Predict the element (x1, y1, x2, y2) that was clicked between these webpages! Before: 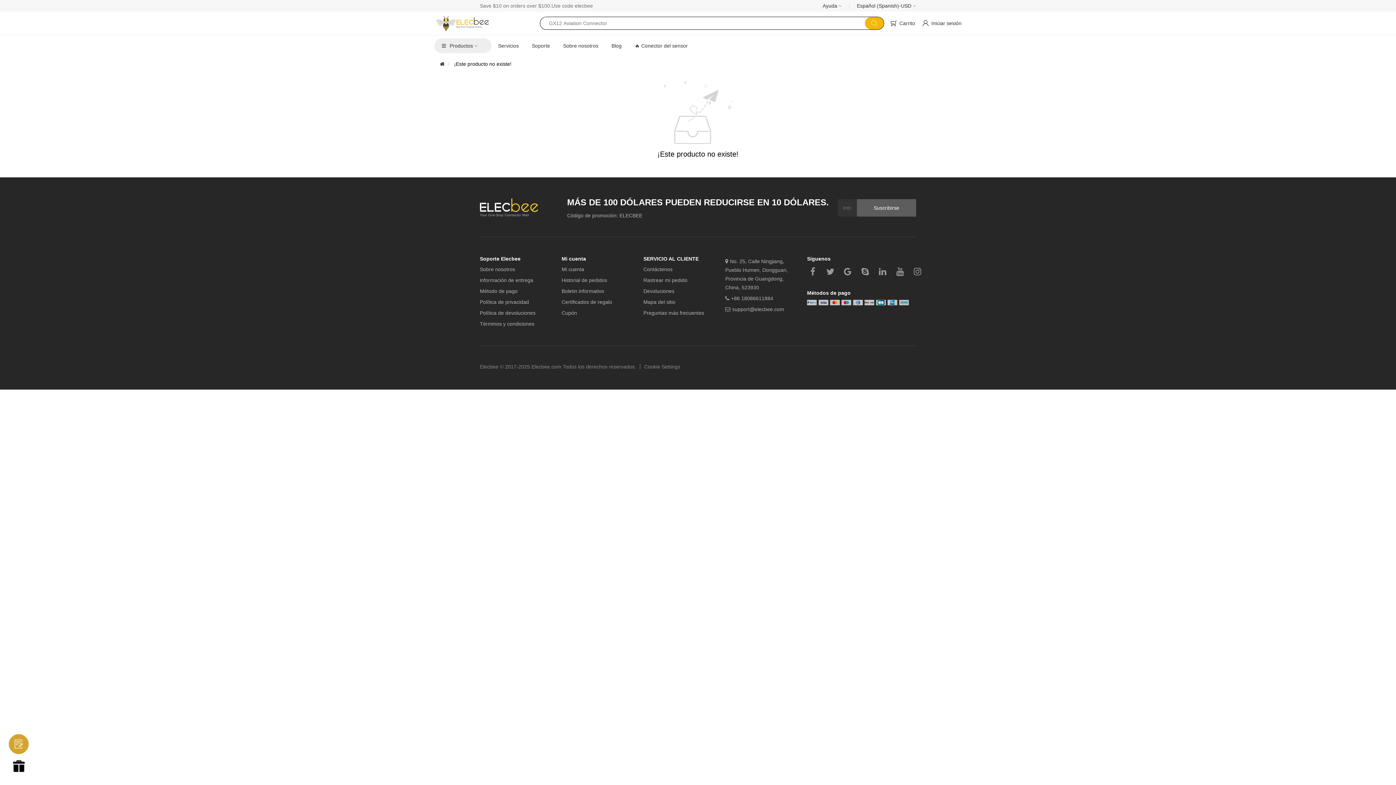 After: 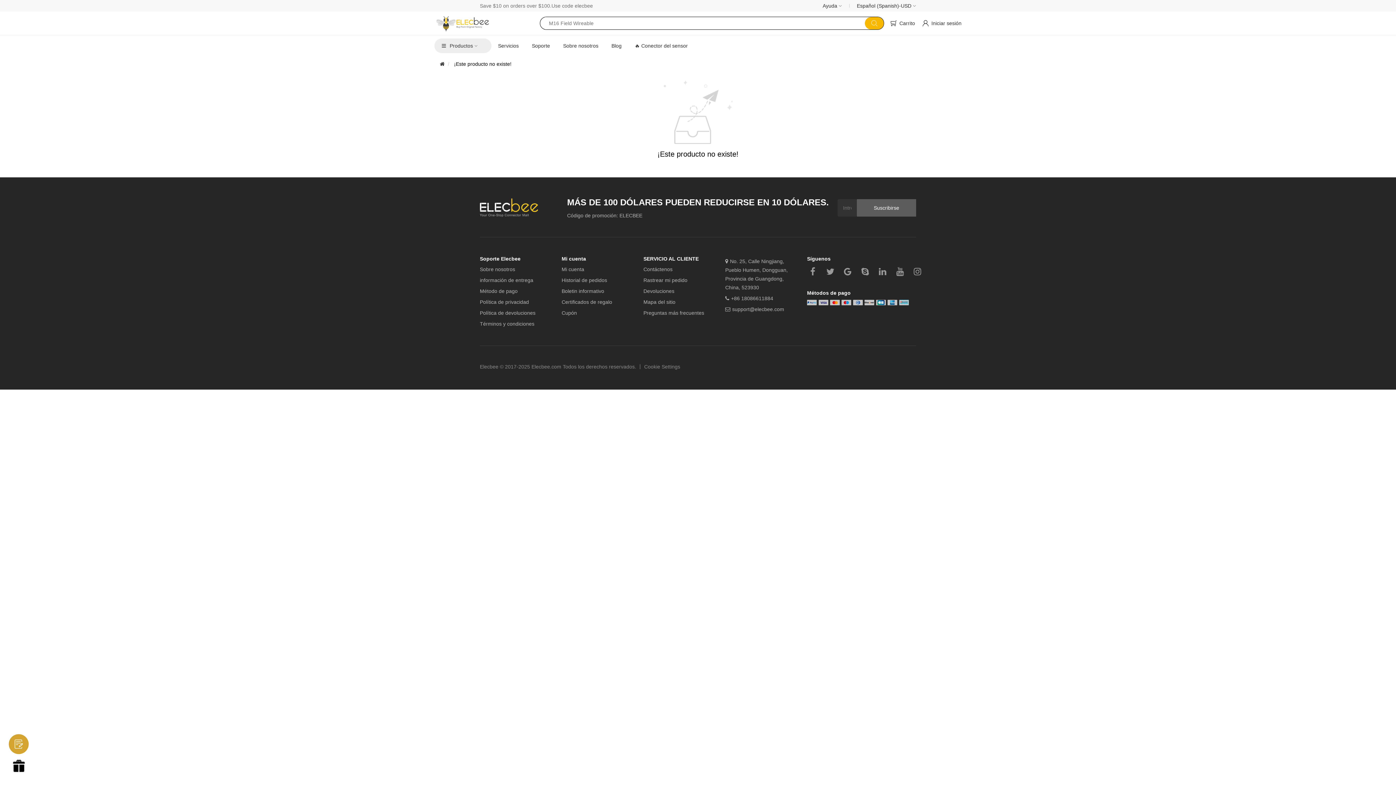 Action: bbox: (561, 288, 604, 294) label: Boletin informativo